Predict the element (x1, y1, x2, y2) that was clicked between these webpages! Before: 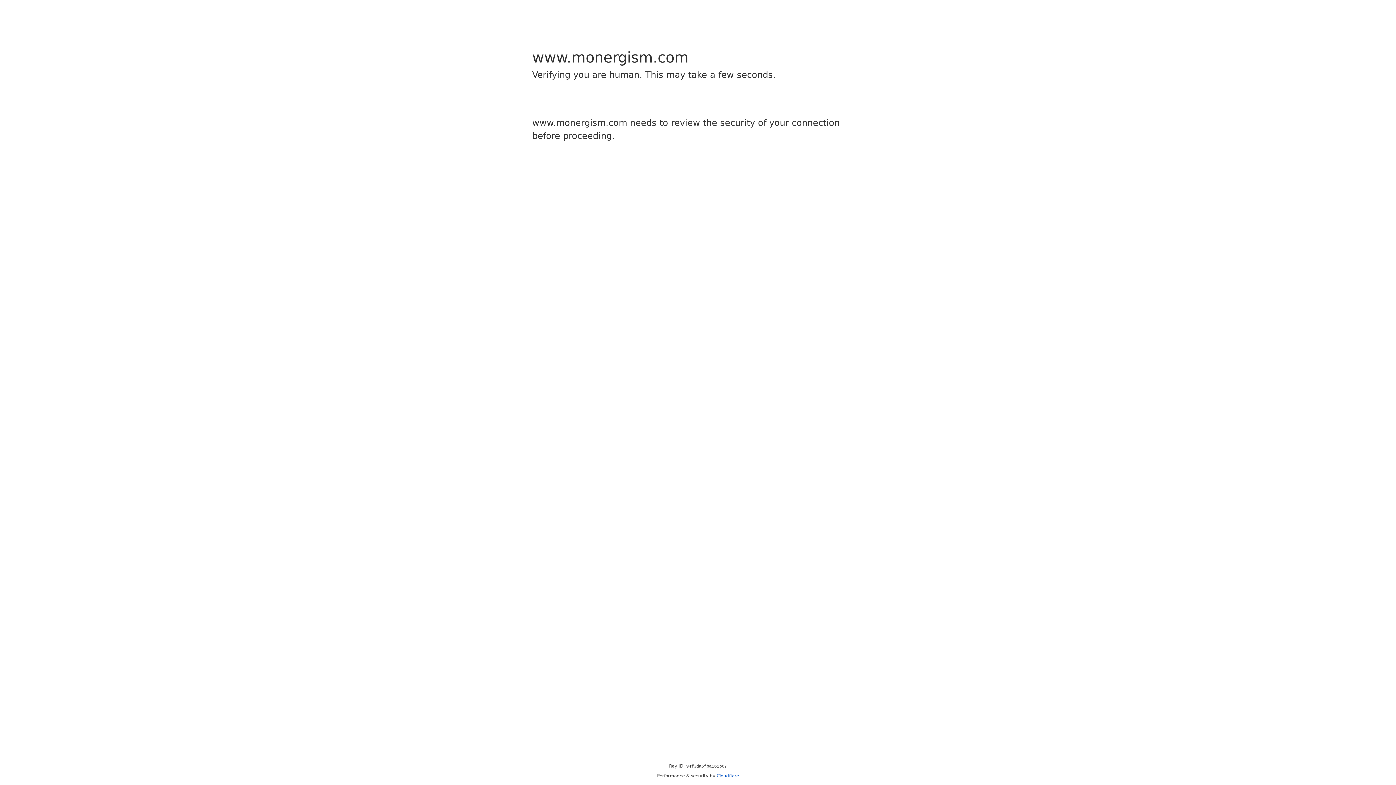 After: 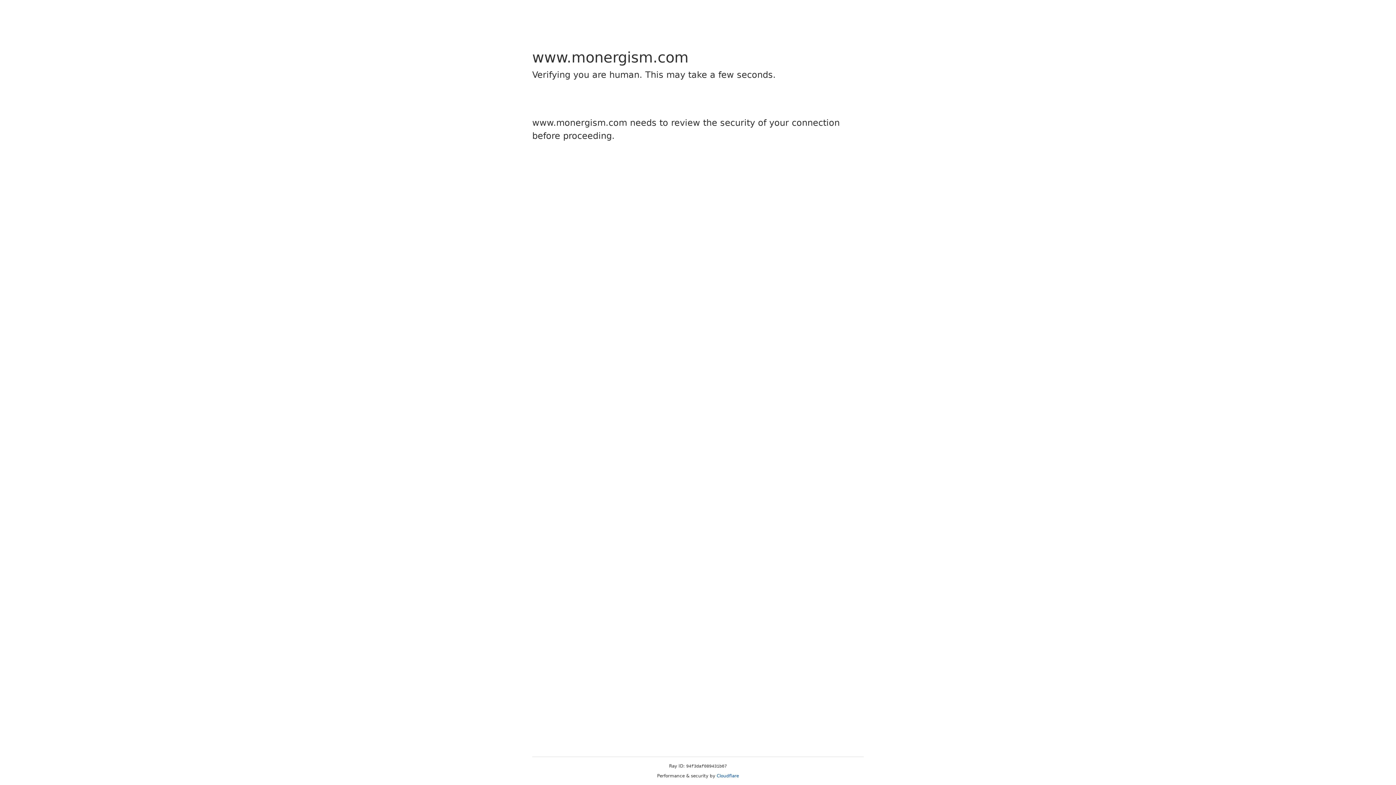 Action: label: Cloudflare bbox: (716, 773, 739, 778)